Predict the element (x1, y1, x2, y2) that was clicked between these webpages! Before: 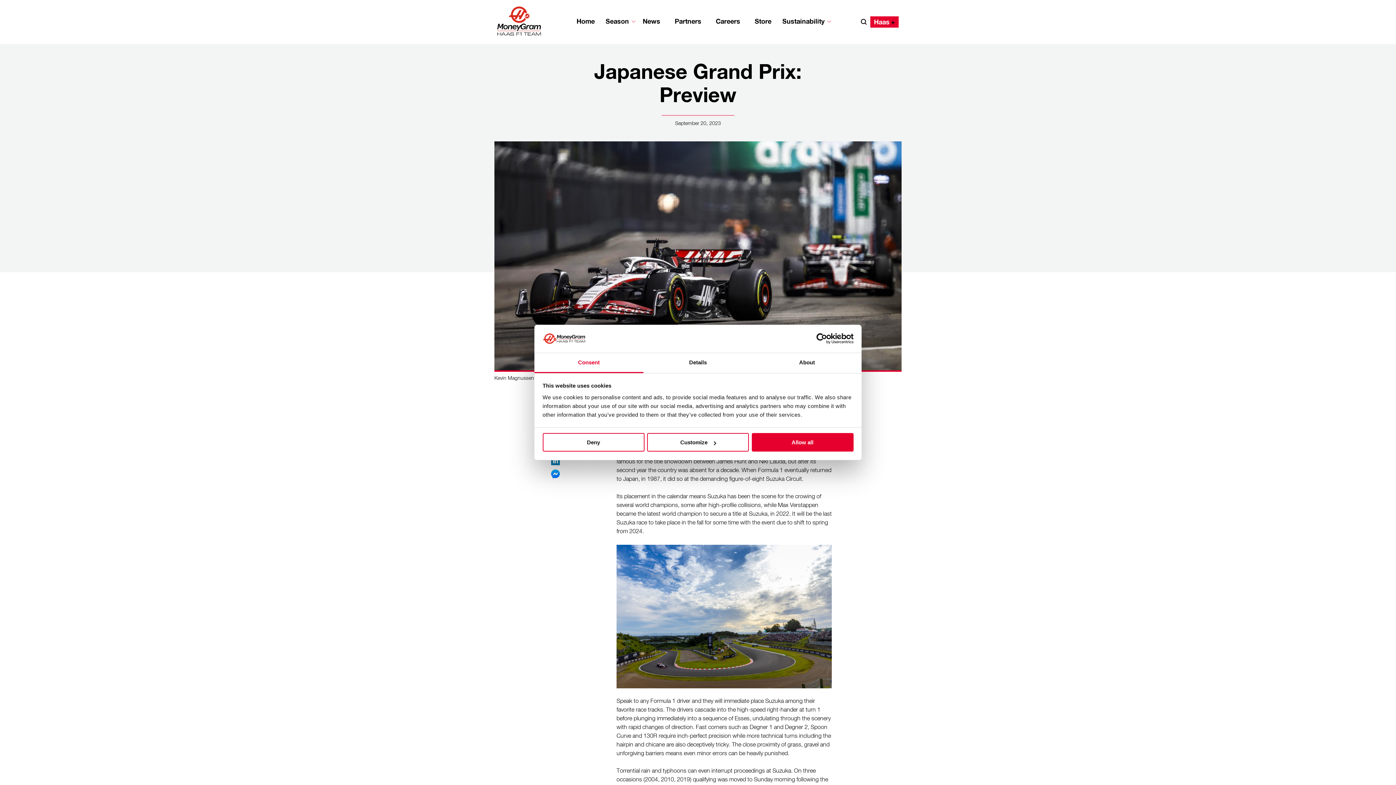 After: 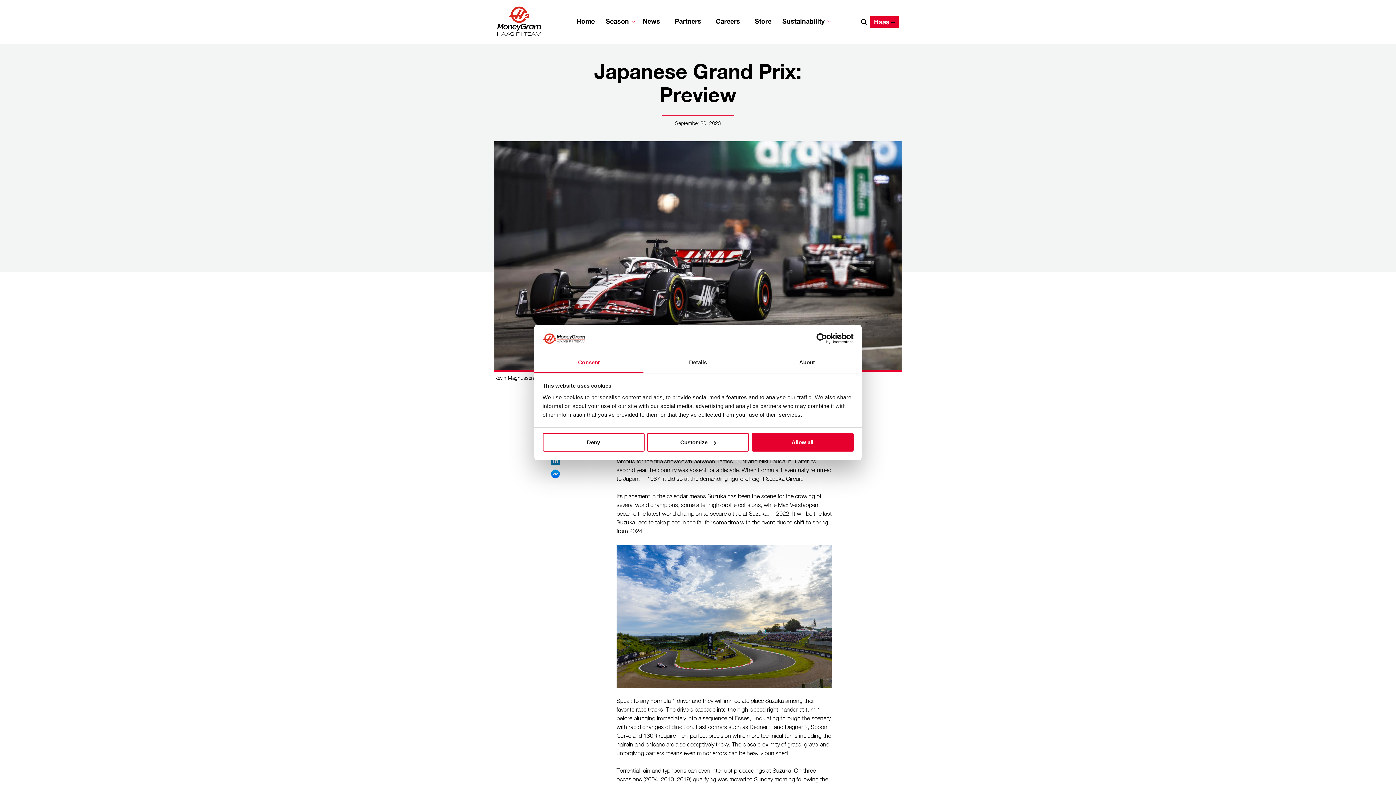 Action: bbox: (534, 353, 643, 373) label: Consent